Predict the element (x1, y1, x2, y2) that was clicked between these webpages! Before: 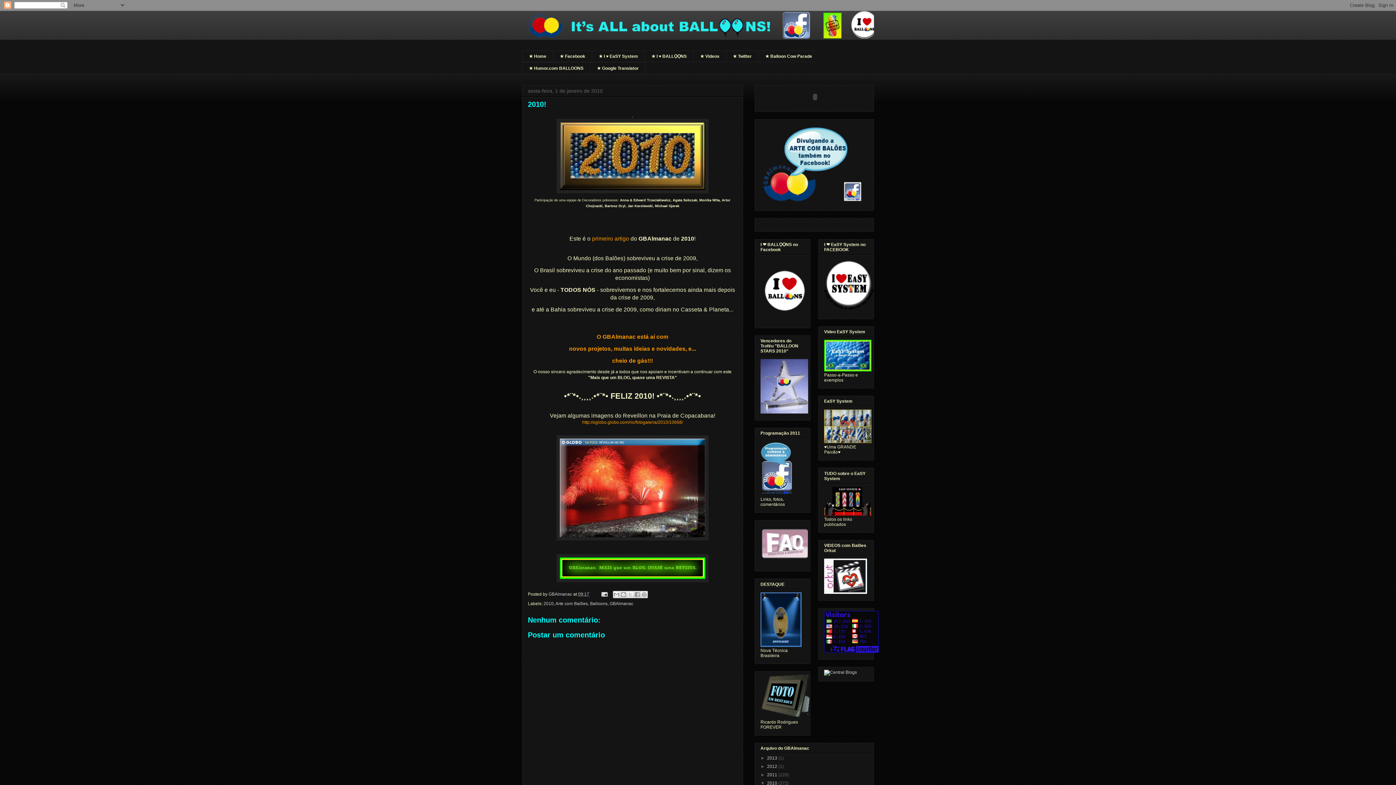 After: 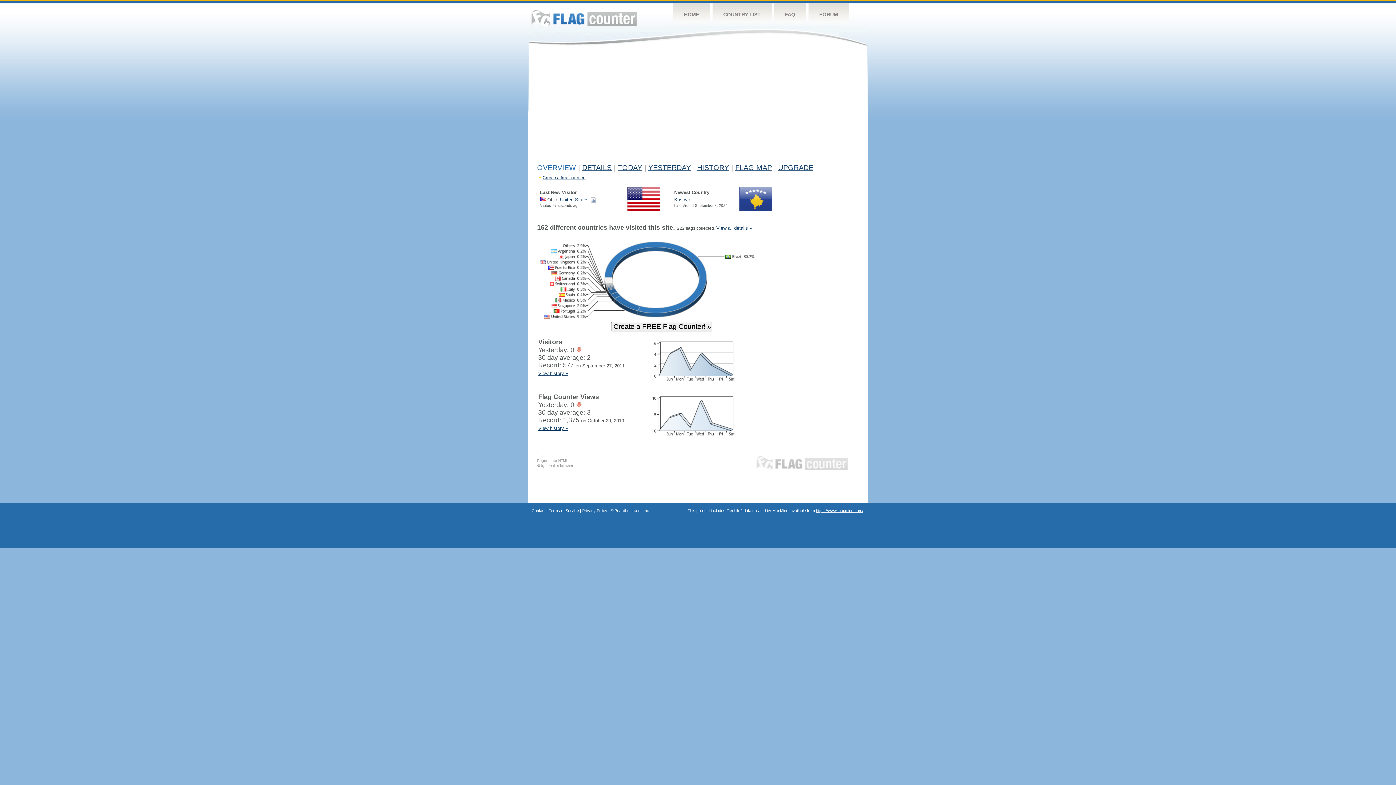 Action: bbox: (824, 648, 878, 654)